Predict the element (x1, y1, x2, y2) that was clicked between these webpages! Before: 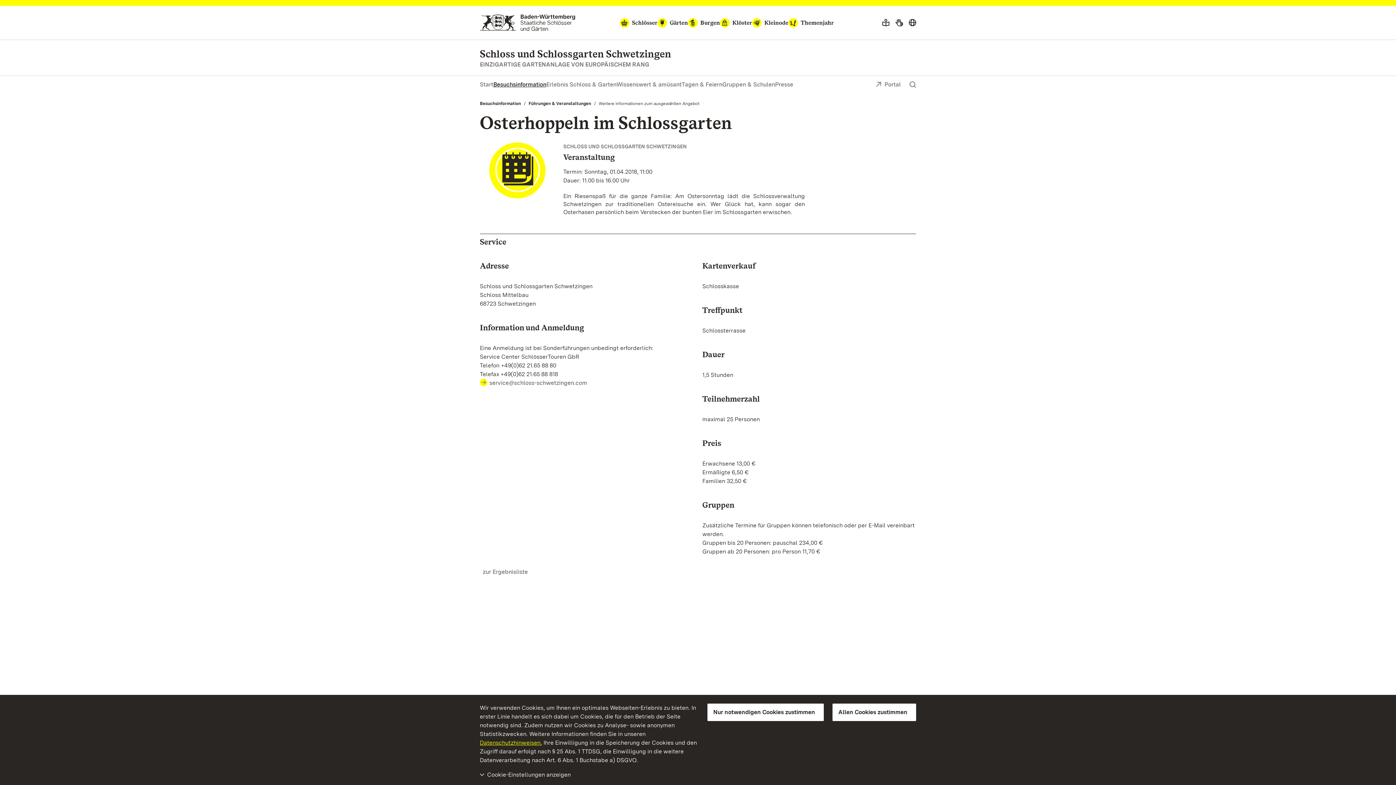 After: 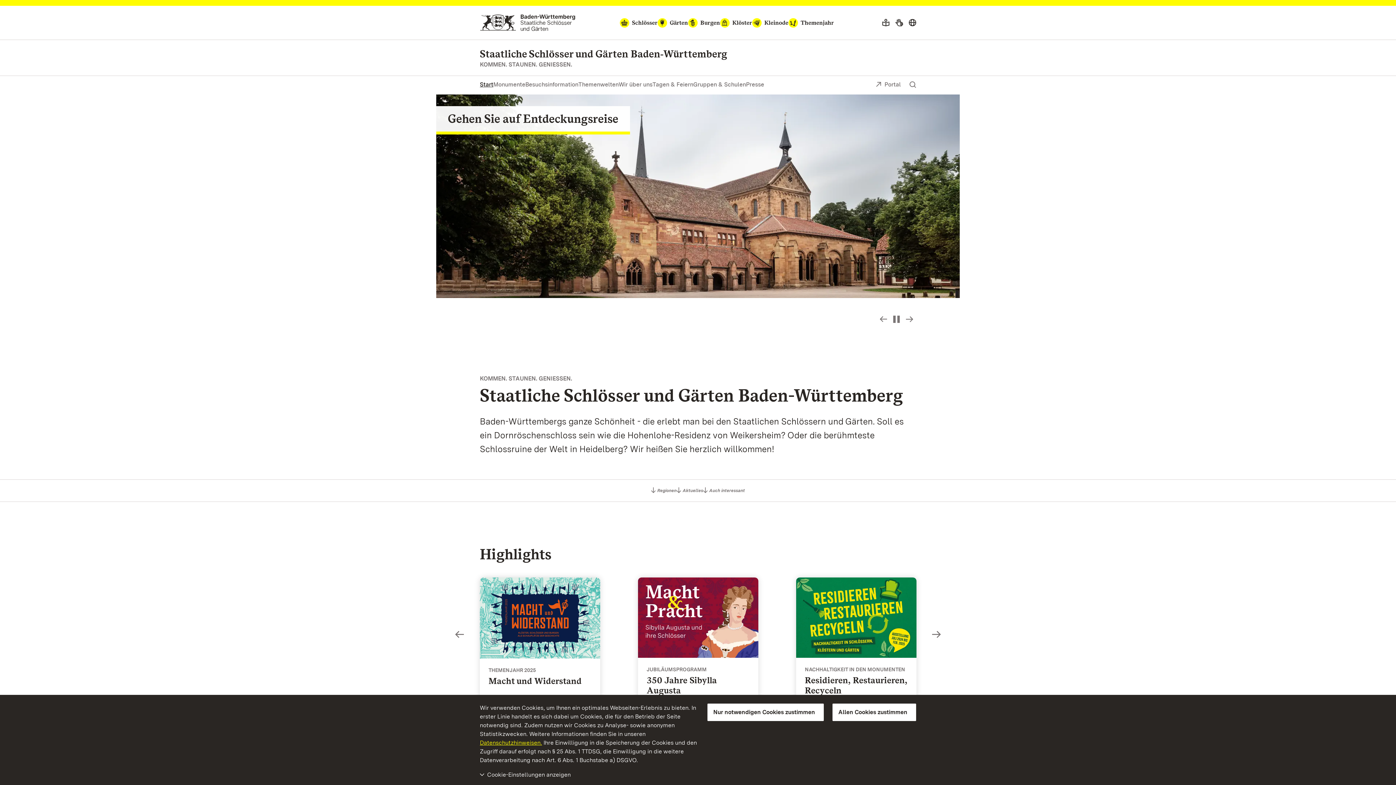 Action: bbox: (876, 80, 901, 89) label: Portal